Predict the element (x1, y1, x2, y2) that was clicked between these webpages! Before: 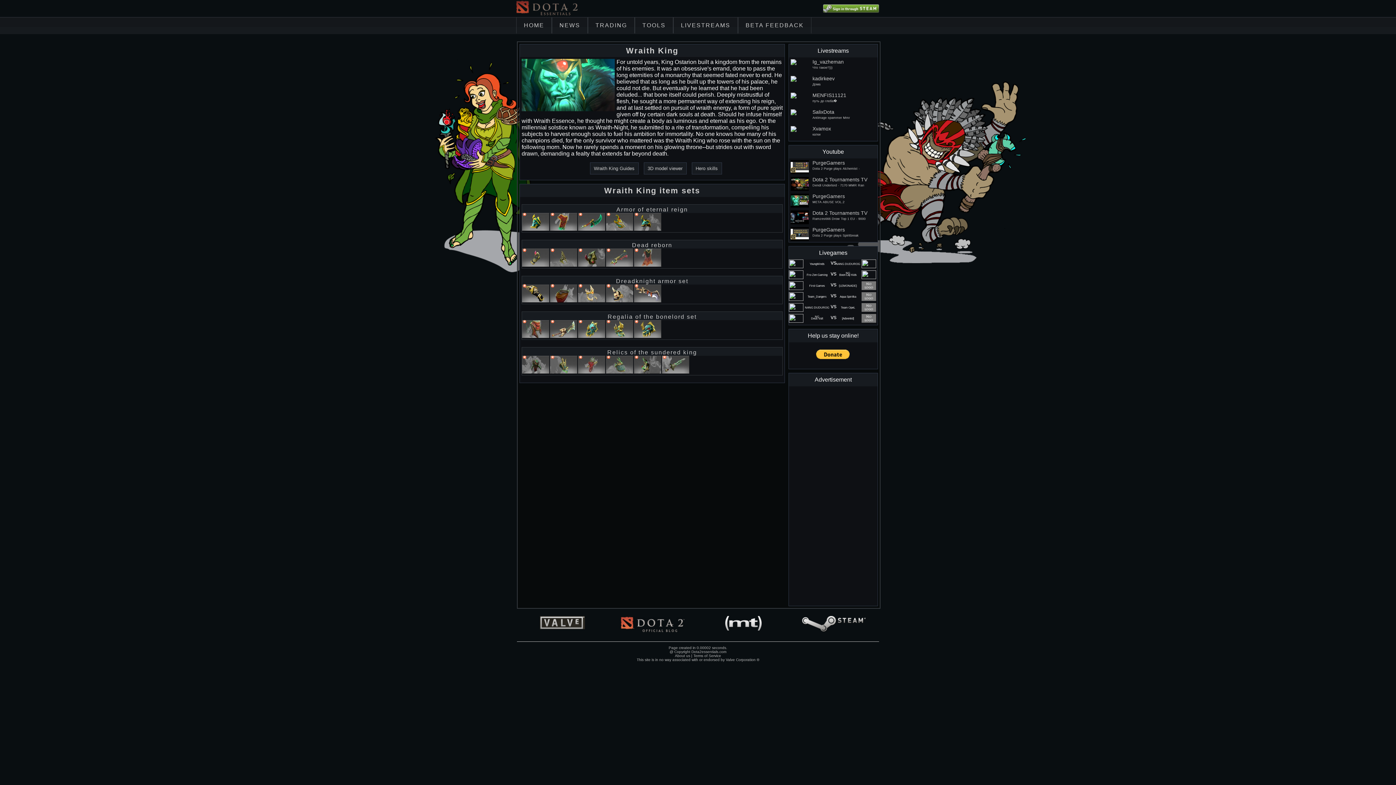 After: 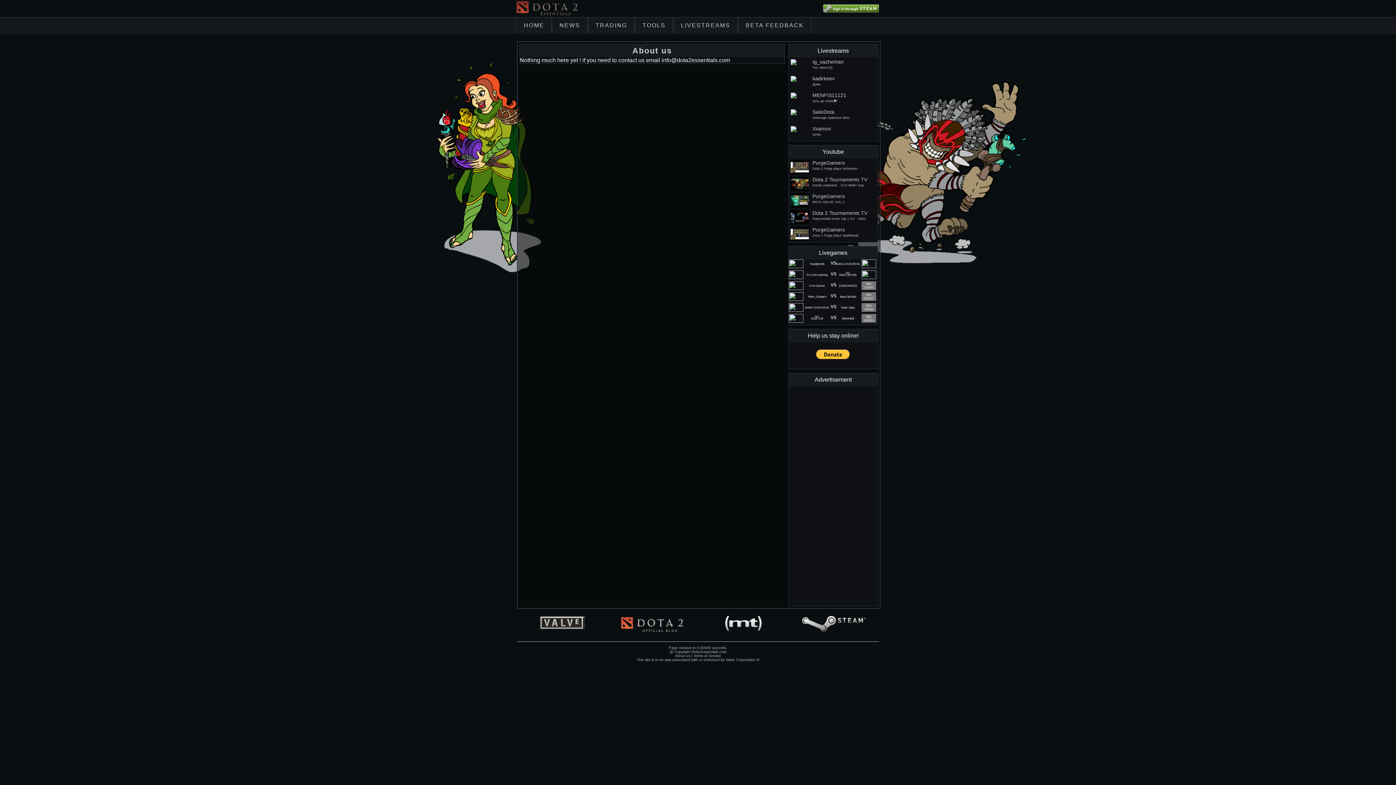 Action: bbox: (675, 654, 690, 658) label: About us